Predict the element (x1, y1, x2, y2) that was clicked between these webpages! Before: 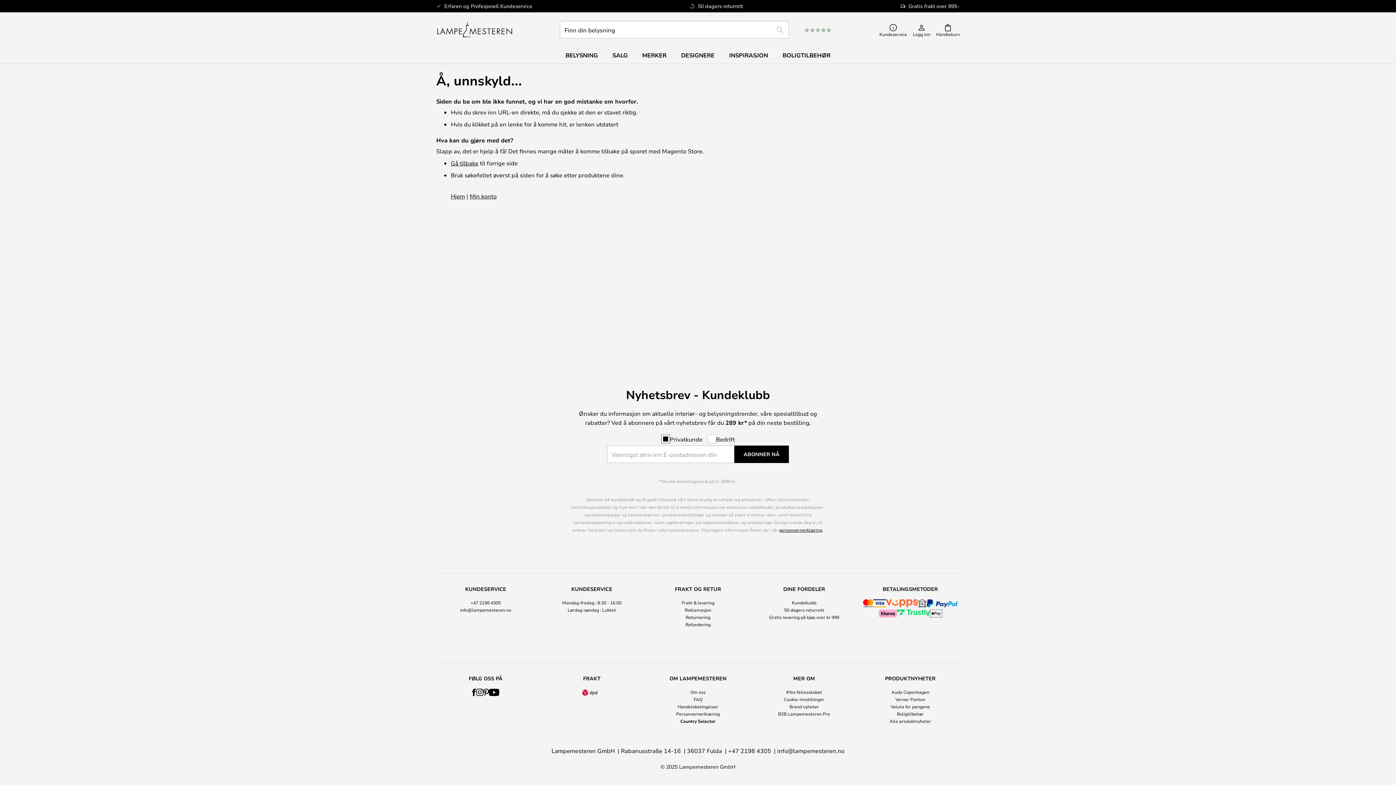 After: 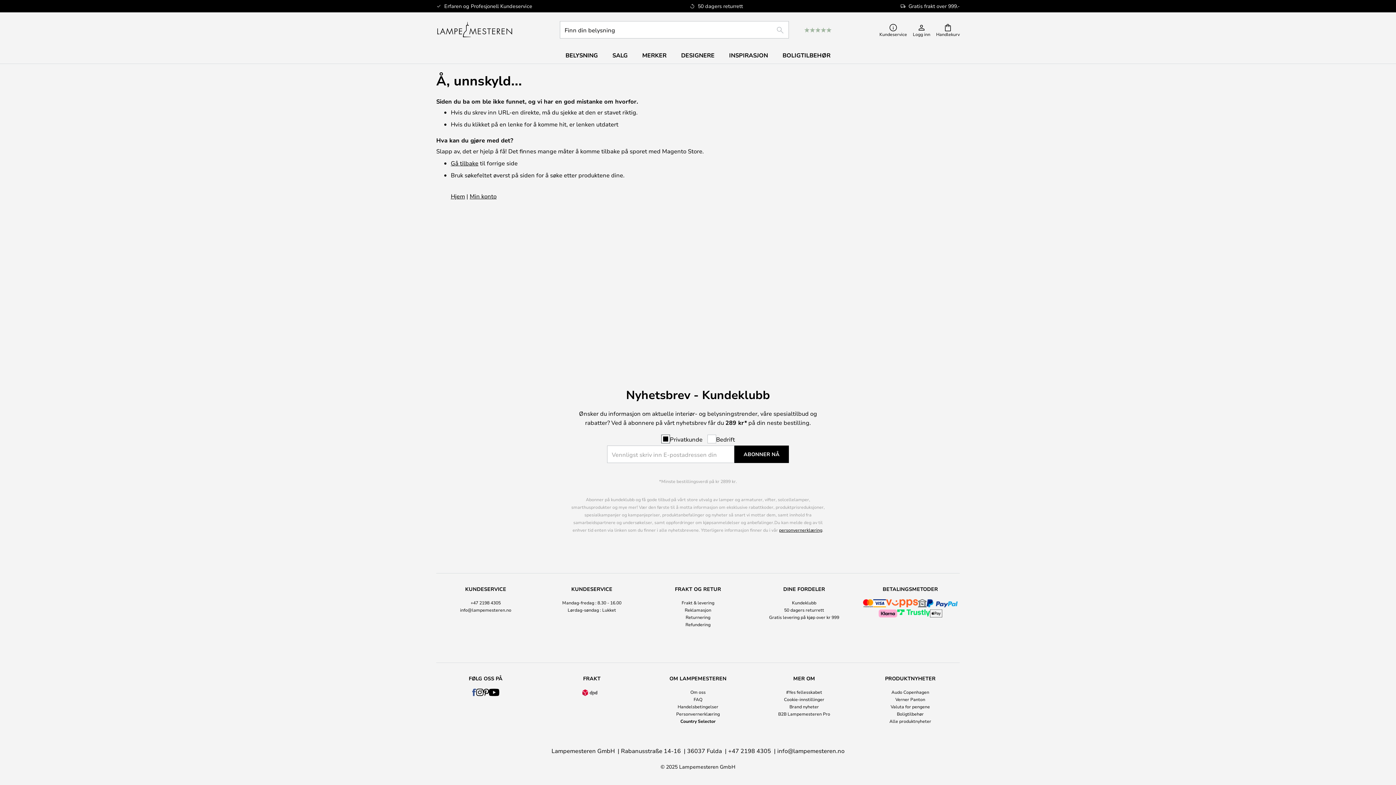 Action: bbox: (472, 689, 476, 696)